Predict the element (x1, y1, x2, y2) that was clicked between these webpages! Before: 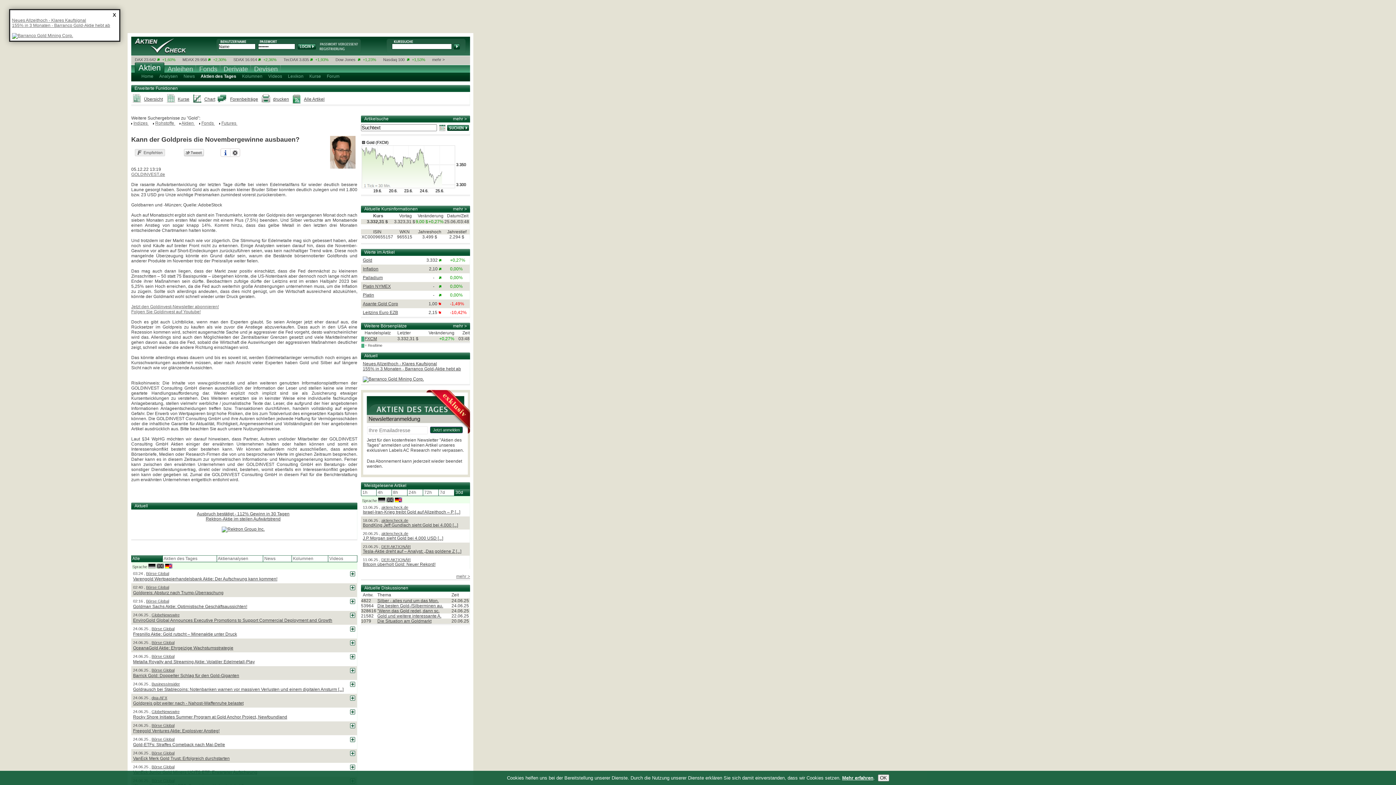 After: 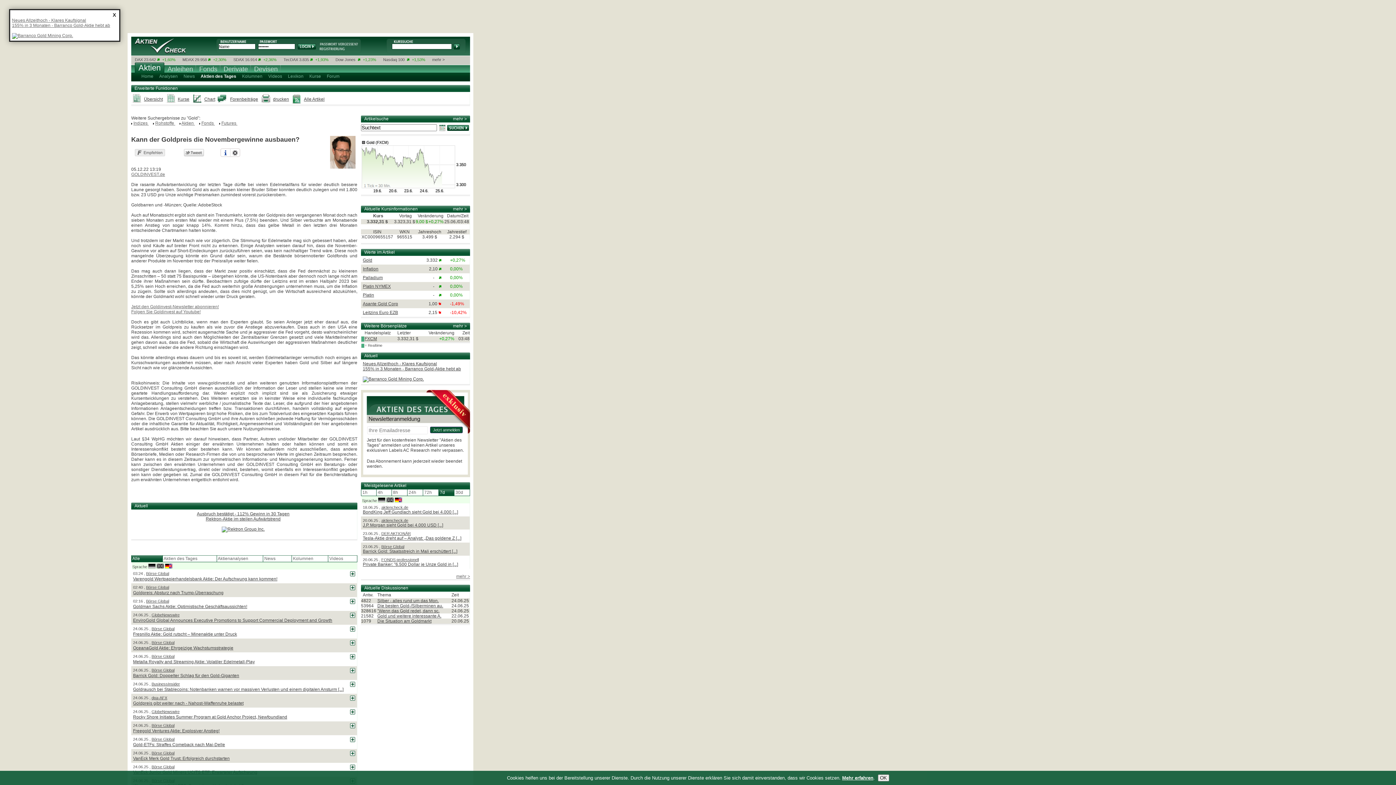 Action: label:  7d  bbox: (438, 489, 454, 496)